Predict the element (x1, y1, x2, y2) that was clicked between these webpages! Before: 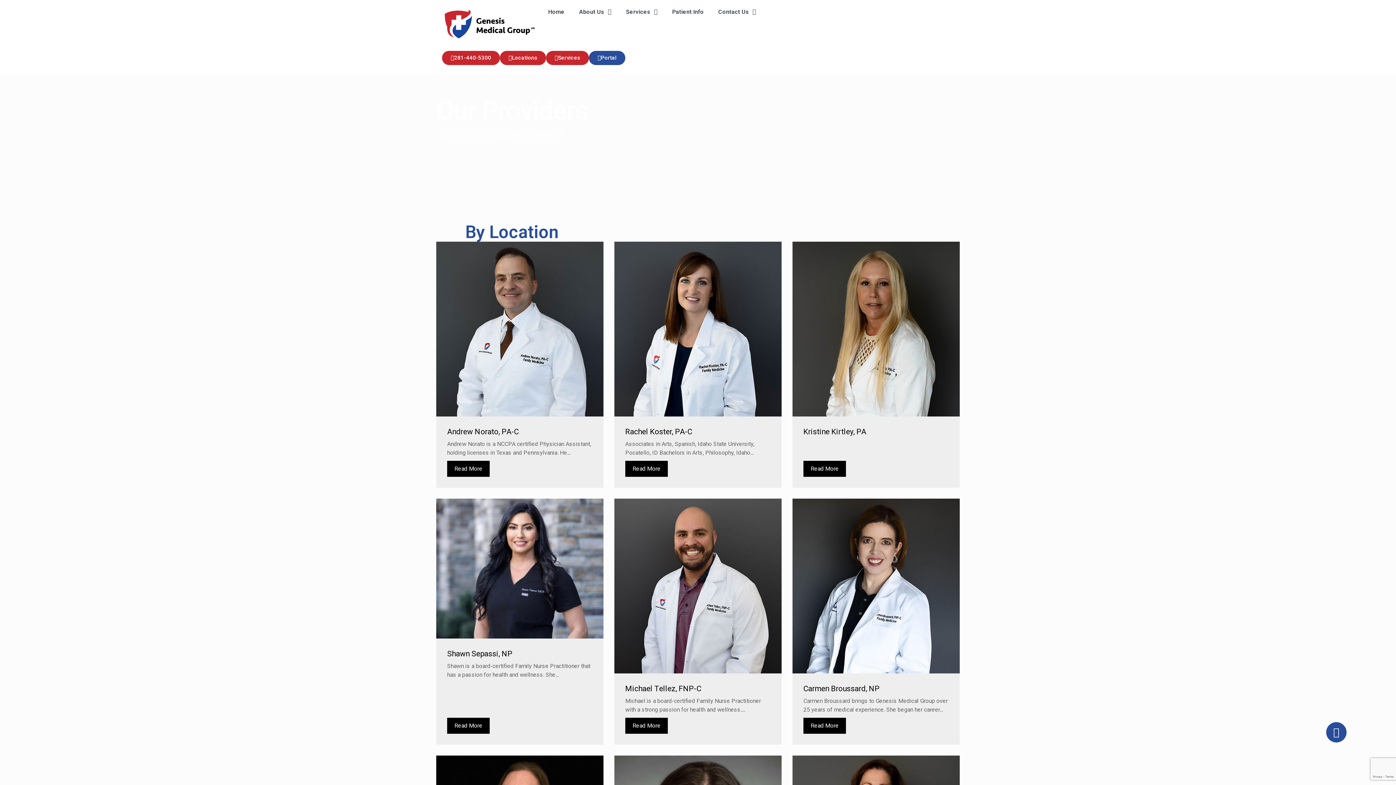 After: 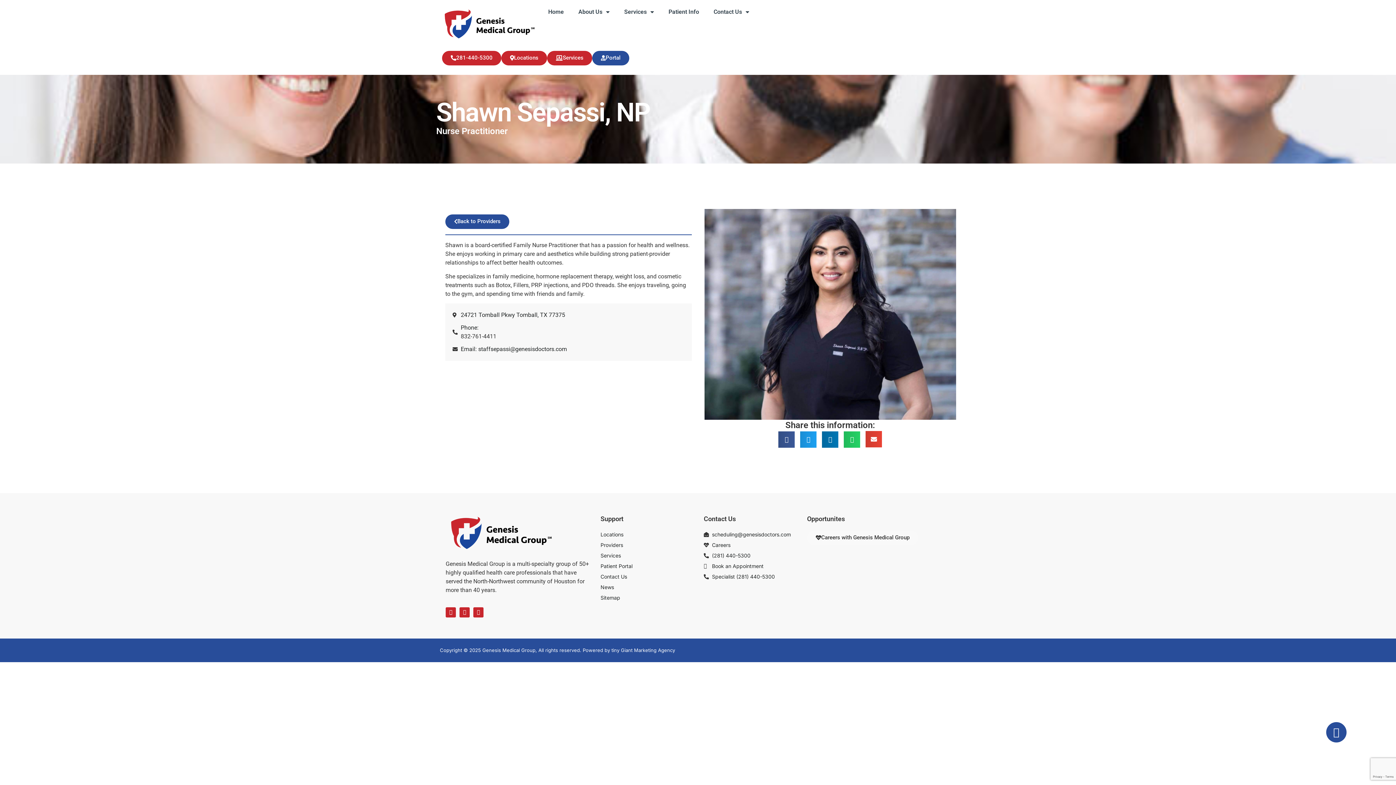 Action: bbox: (447, 718, 489, 734) label: Read More